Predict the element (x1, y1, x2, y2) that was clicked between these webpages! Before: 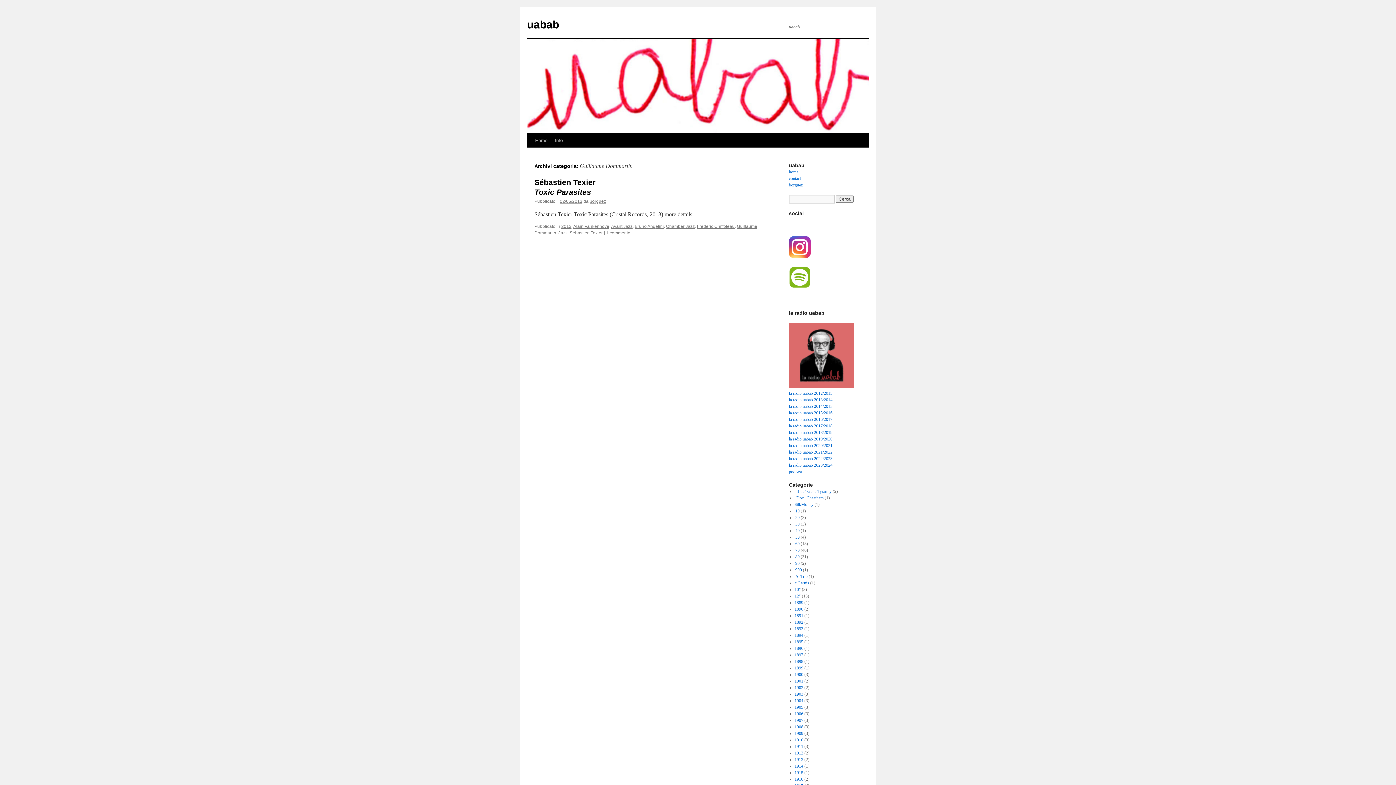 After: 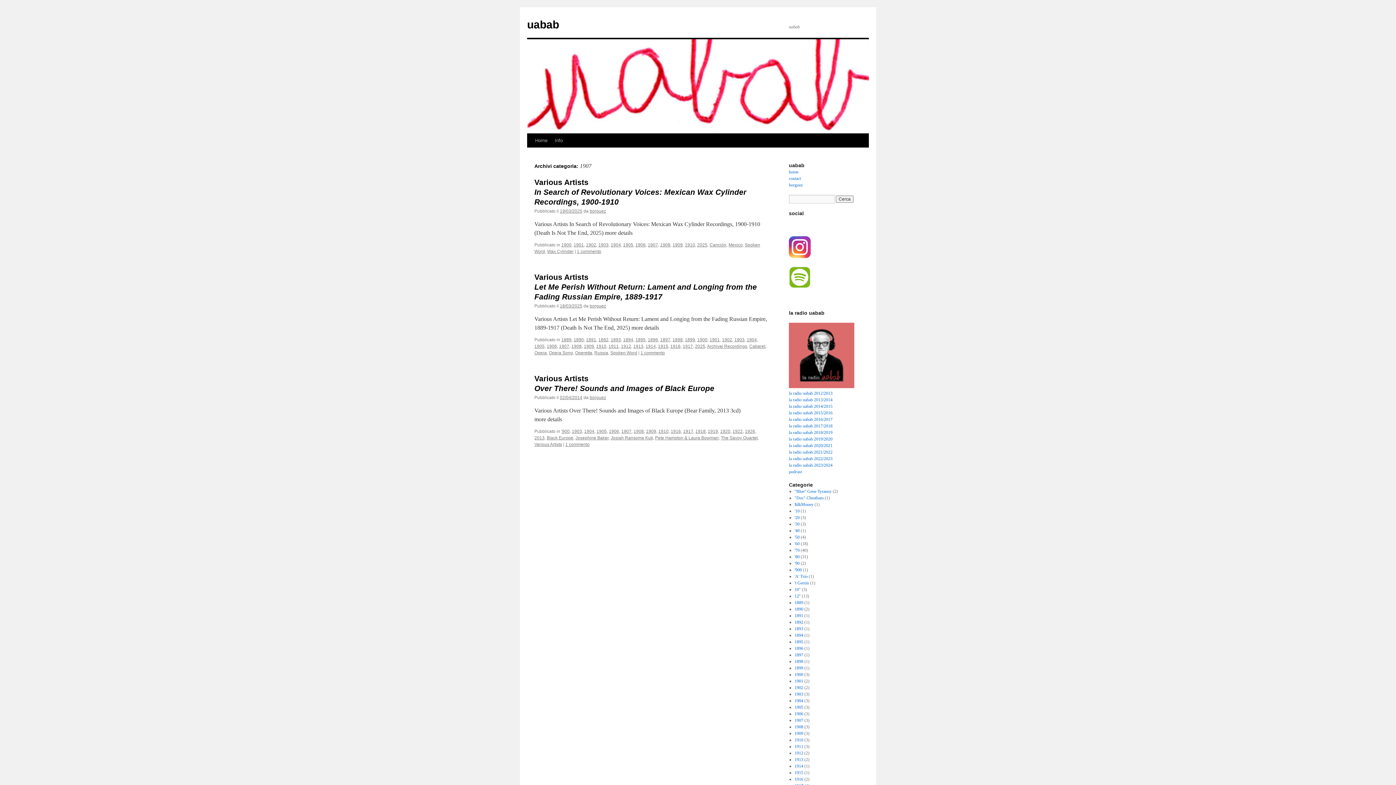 Action: bbox: (794, 718, 803, 723) label: 1907